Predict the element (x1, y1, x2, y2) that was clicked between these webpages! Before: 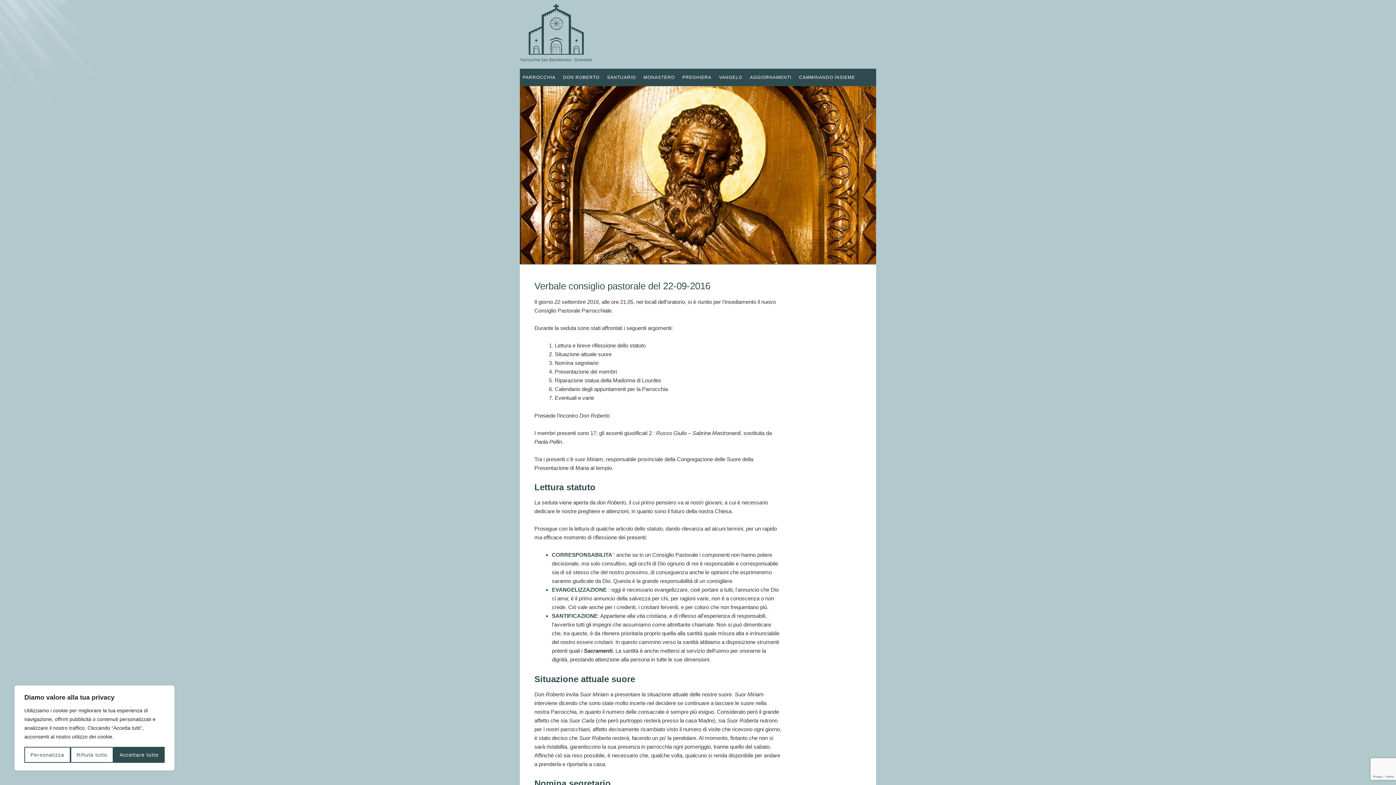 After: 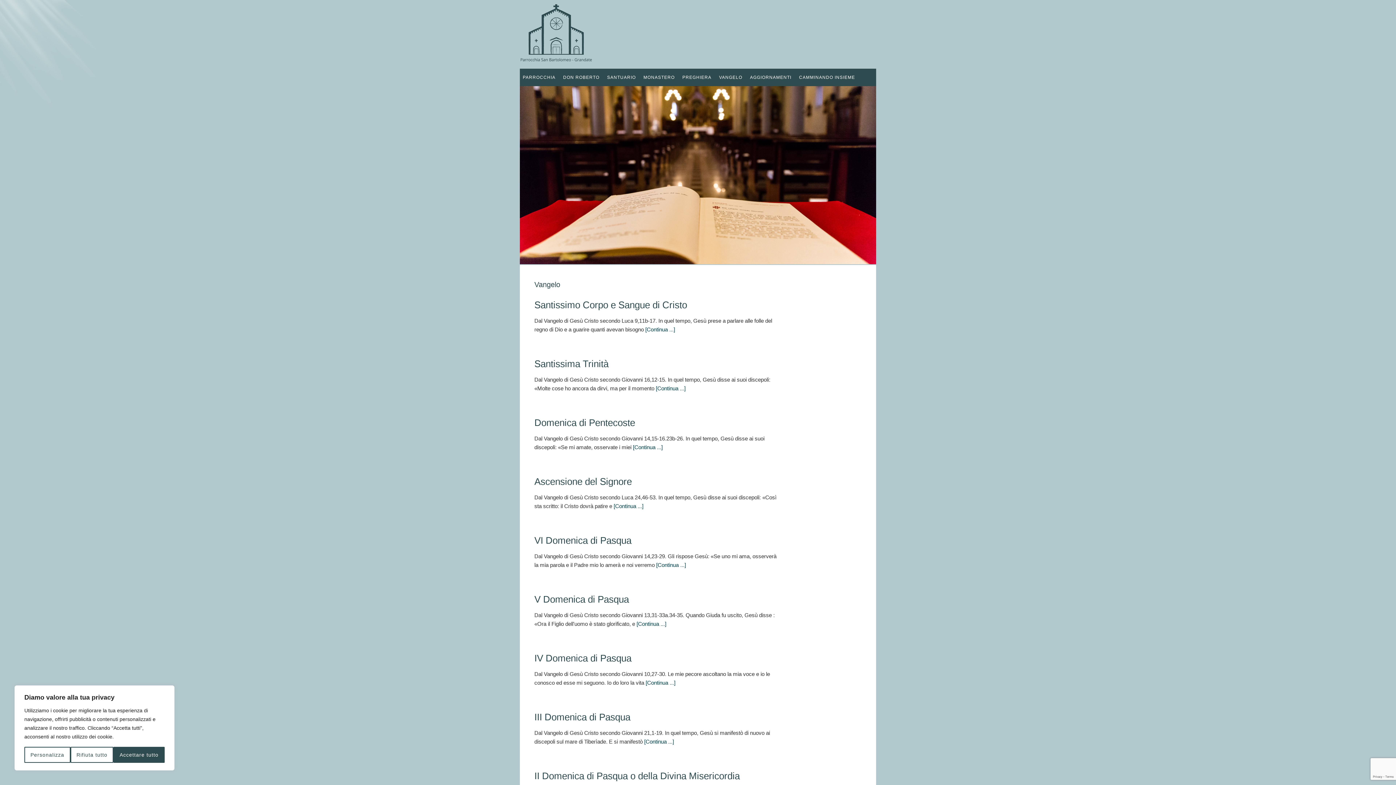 Action: bbox: (716, 68, 745, 86) label: VANGELO